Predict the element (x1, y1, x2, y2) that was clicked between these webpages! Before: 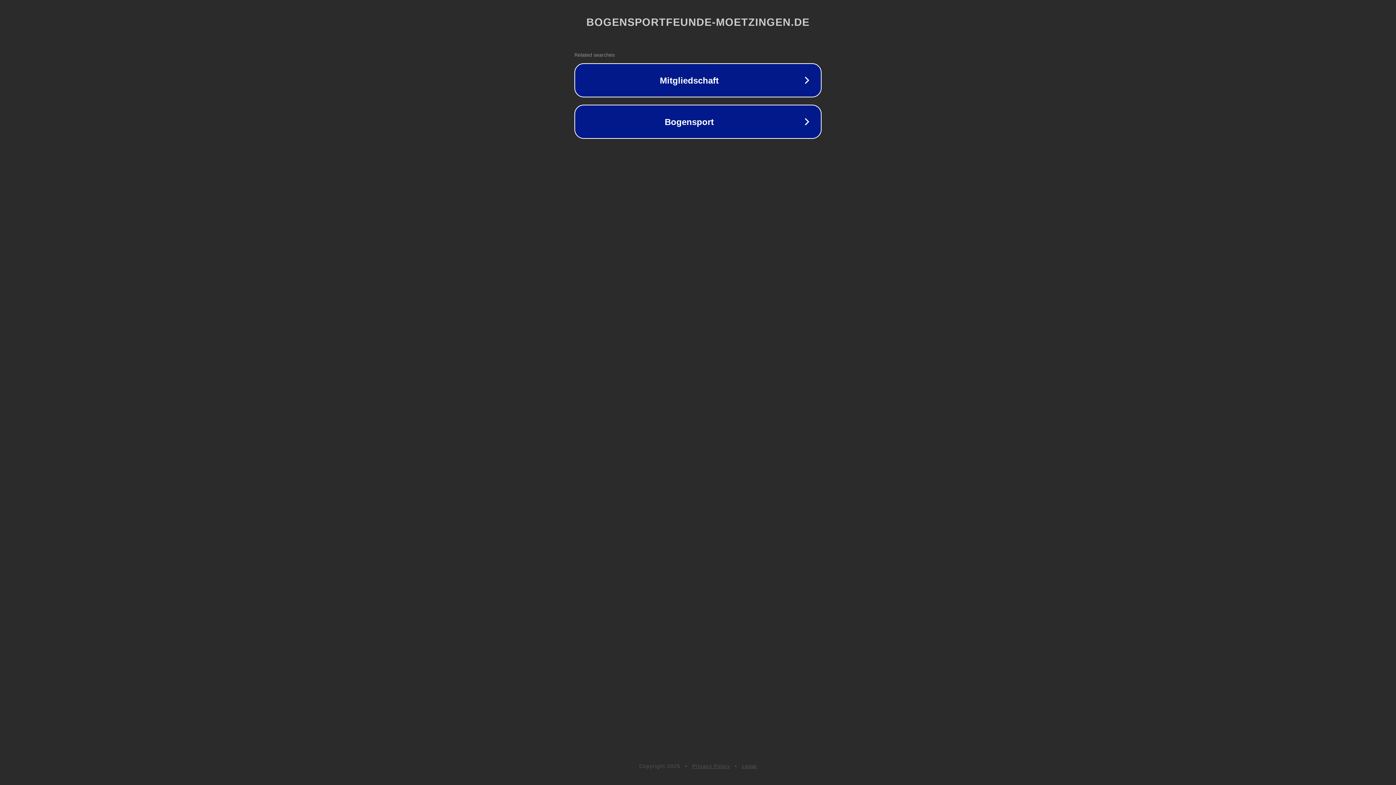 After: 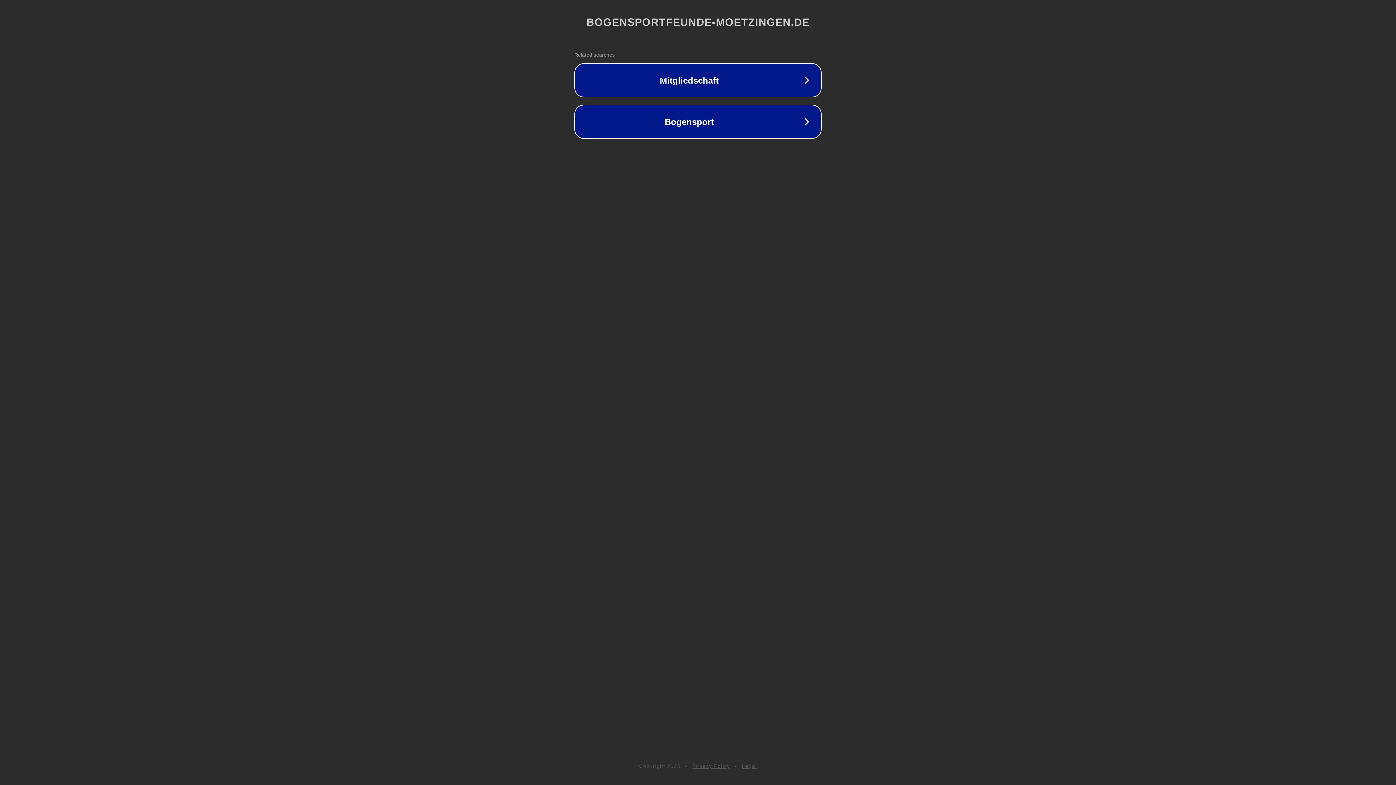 Action: label: Privacy Policy bbox: (692, 763, 730, 769)